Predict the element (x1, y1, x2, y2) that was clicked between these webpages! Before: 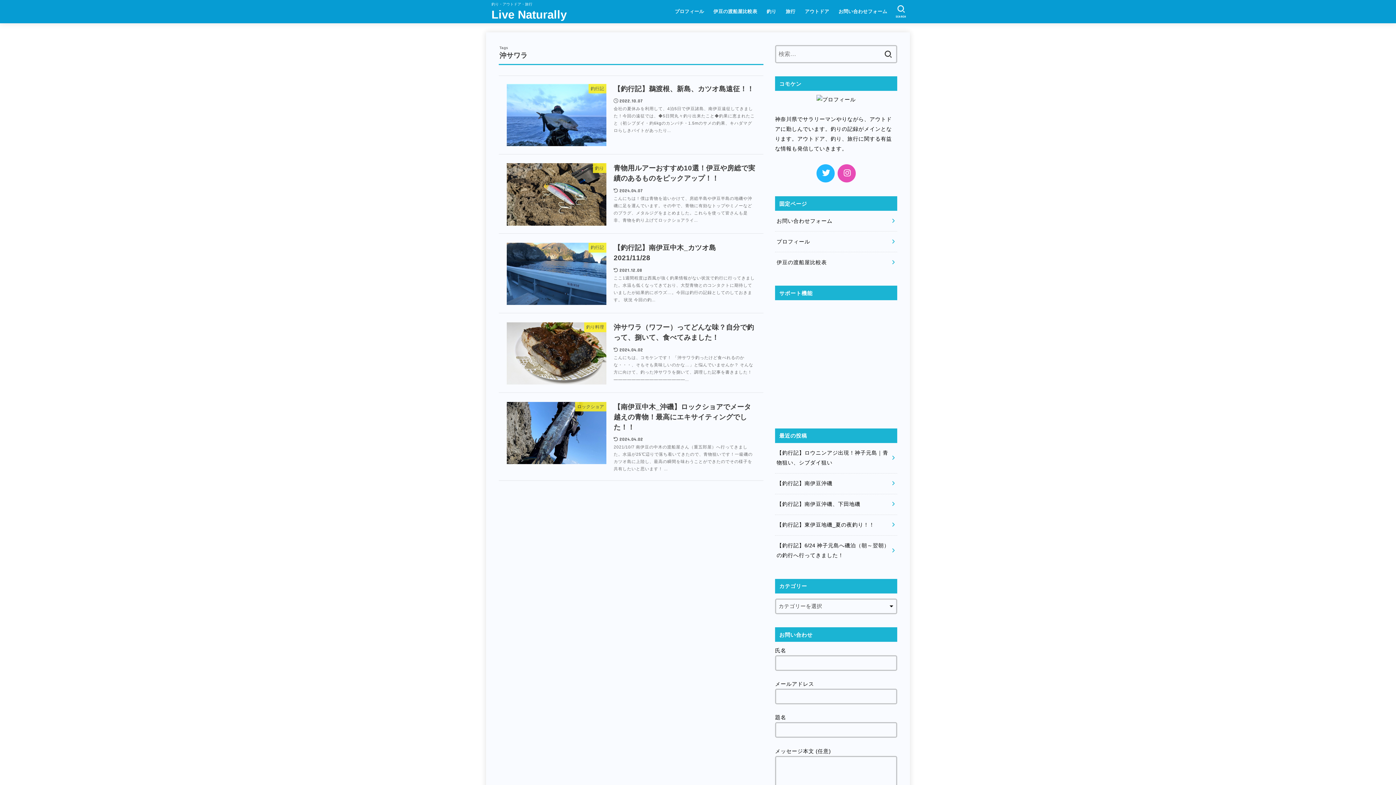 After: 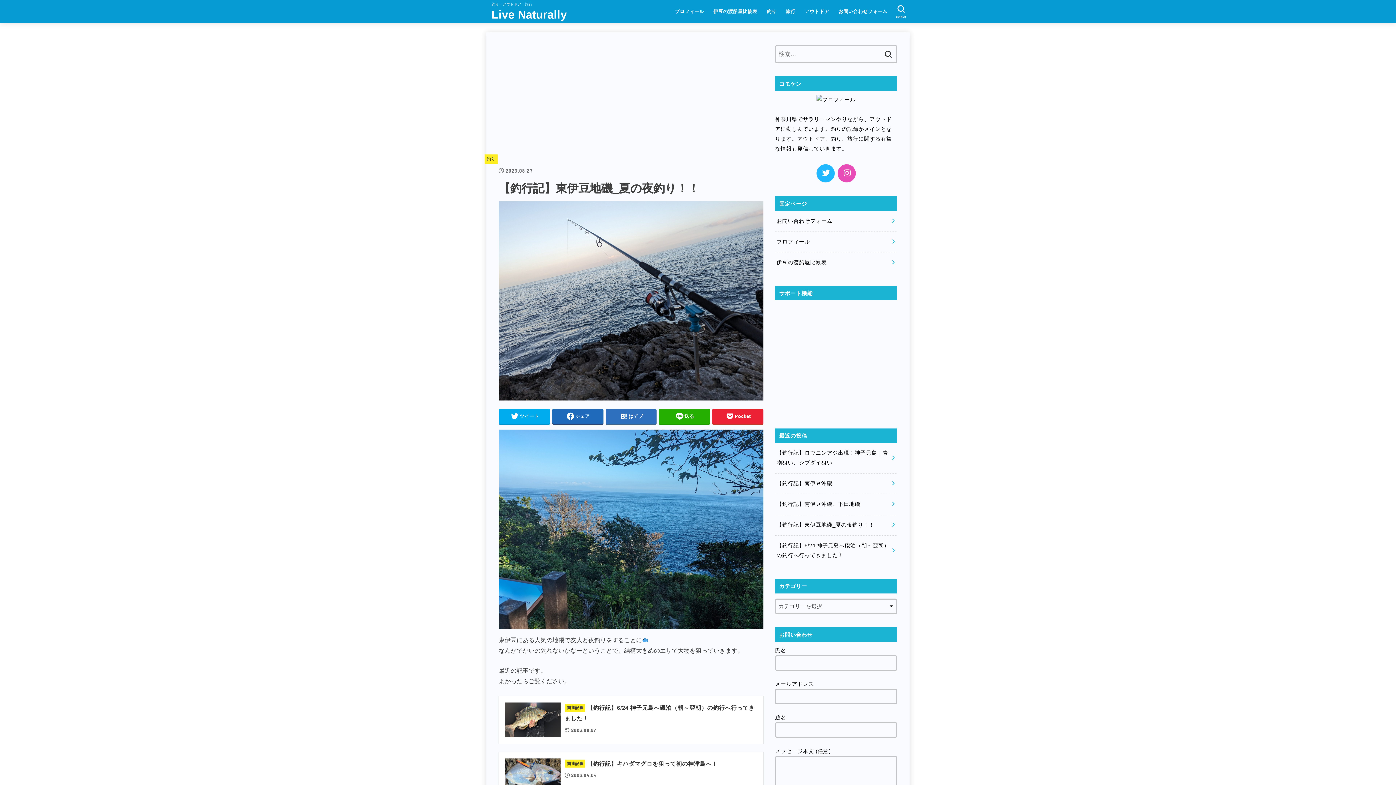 Action: bbox: (775, 515, 897, 535) label: 【釣行記】東伊豆地磯_夏の夜釣り！！